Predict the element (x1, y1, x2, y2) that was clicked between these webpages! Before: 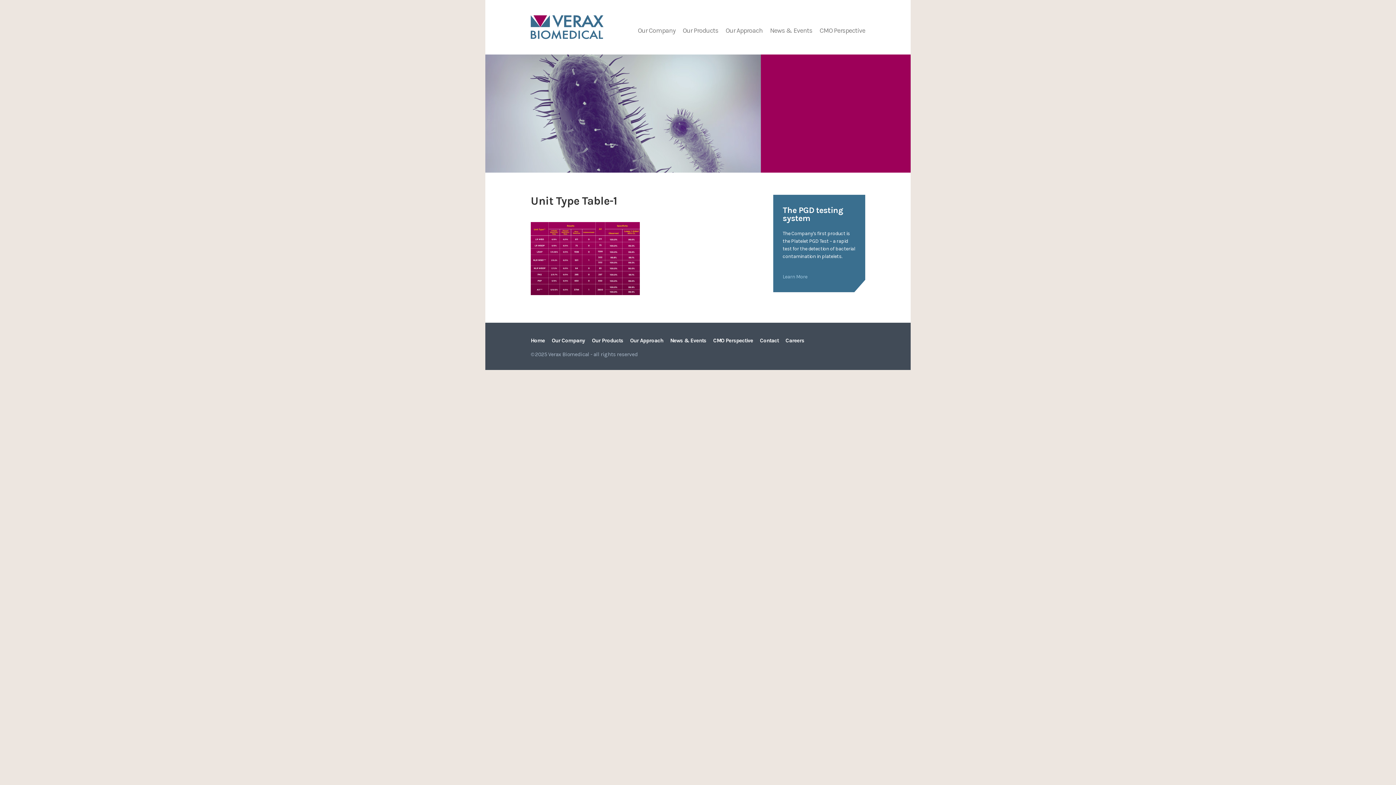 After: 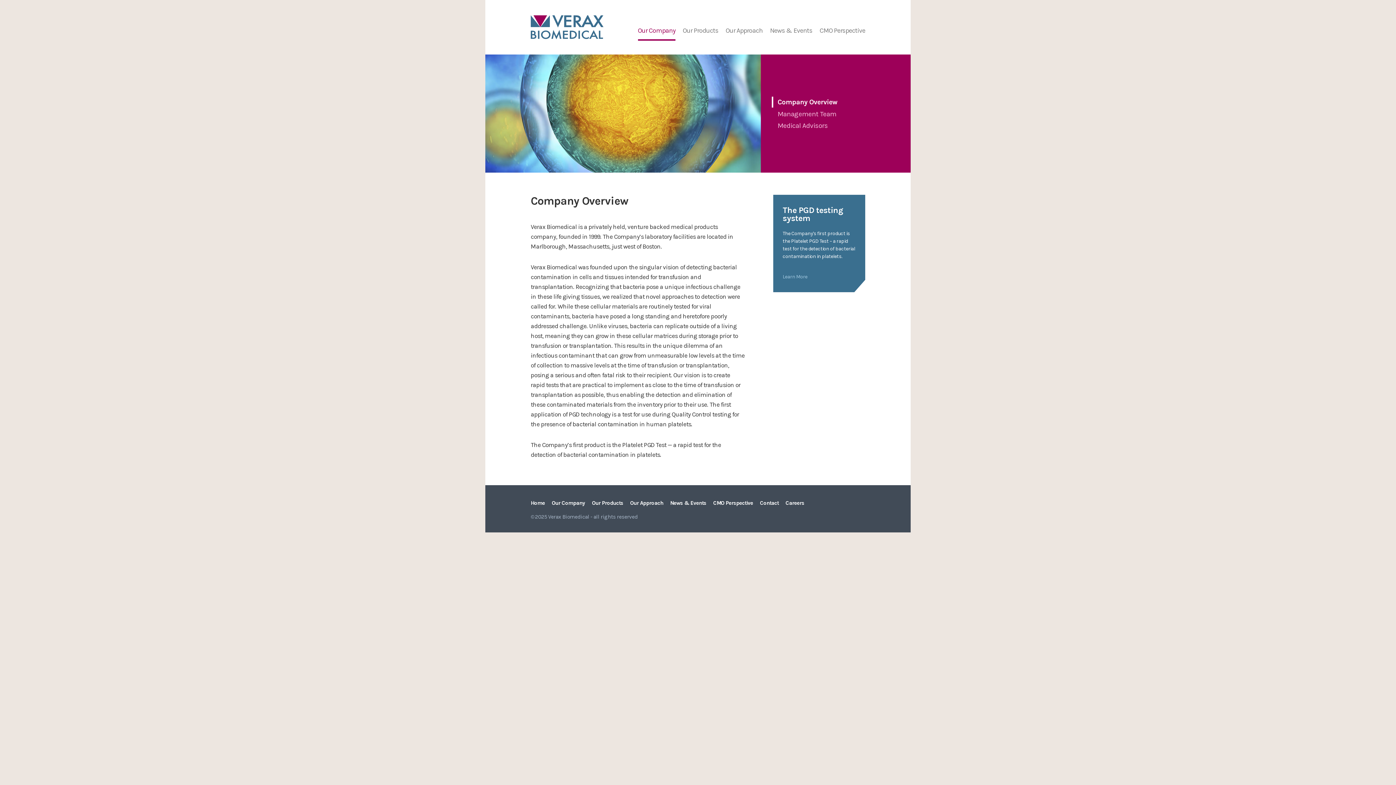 Action: label: Our Company bbox: (638, 26, 675, 39)